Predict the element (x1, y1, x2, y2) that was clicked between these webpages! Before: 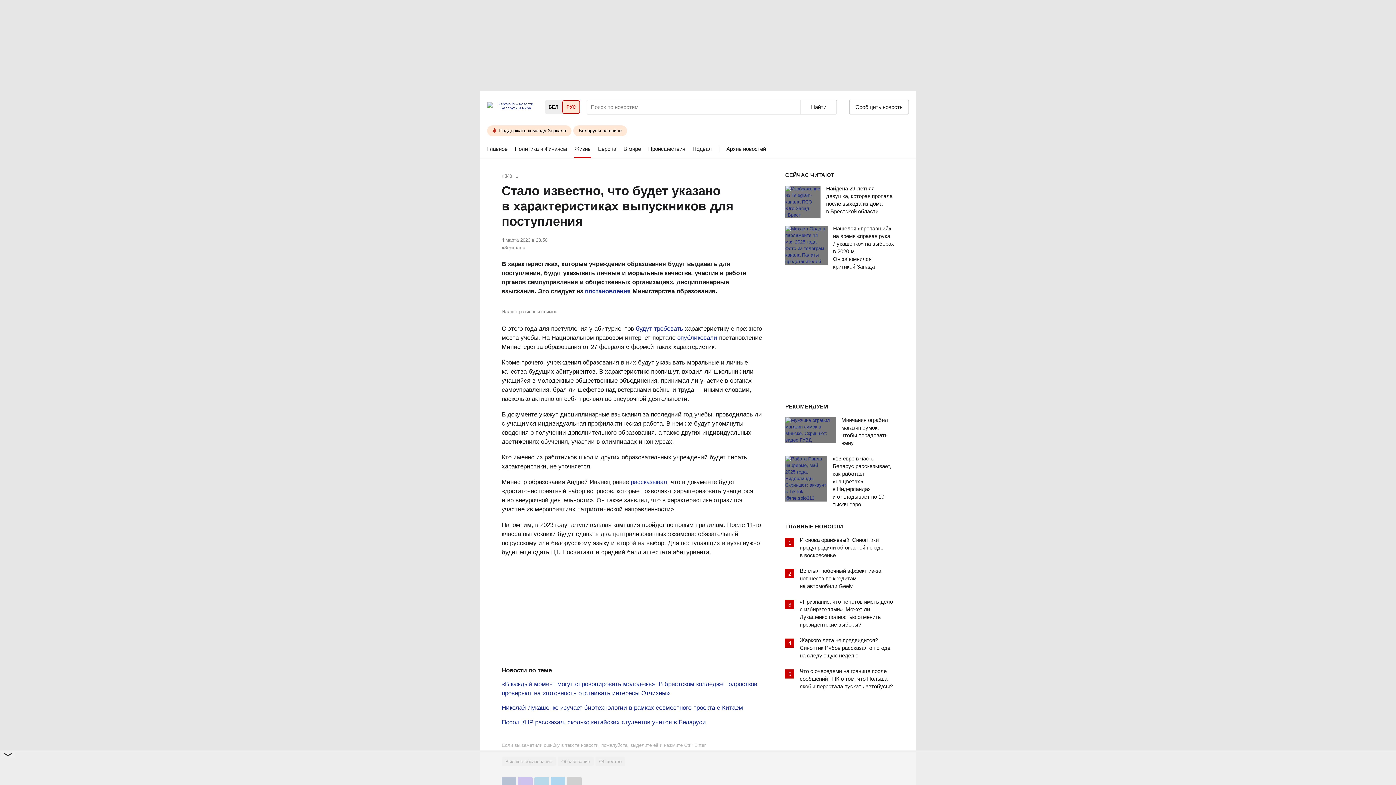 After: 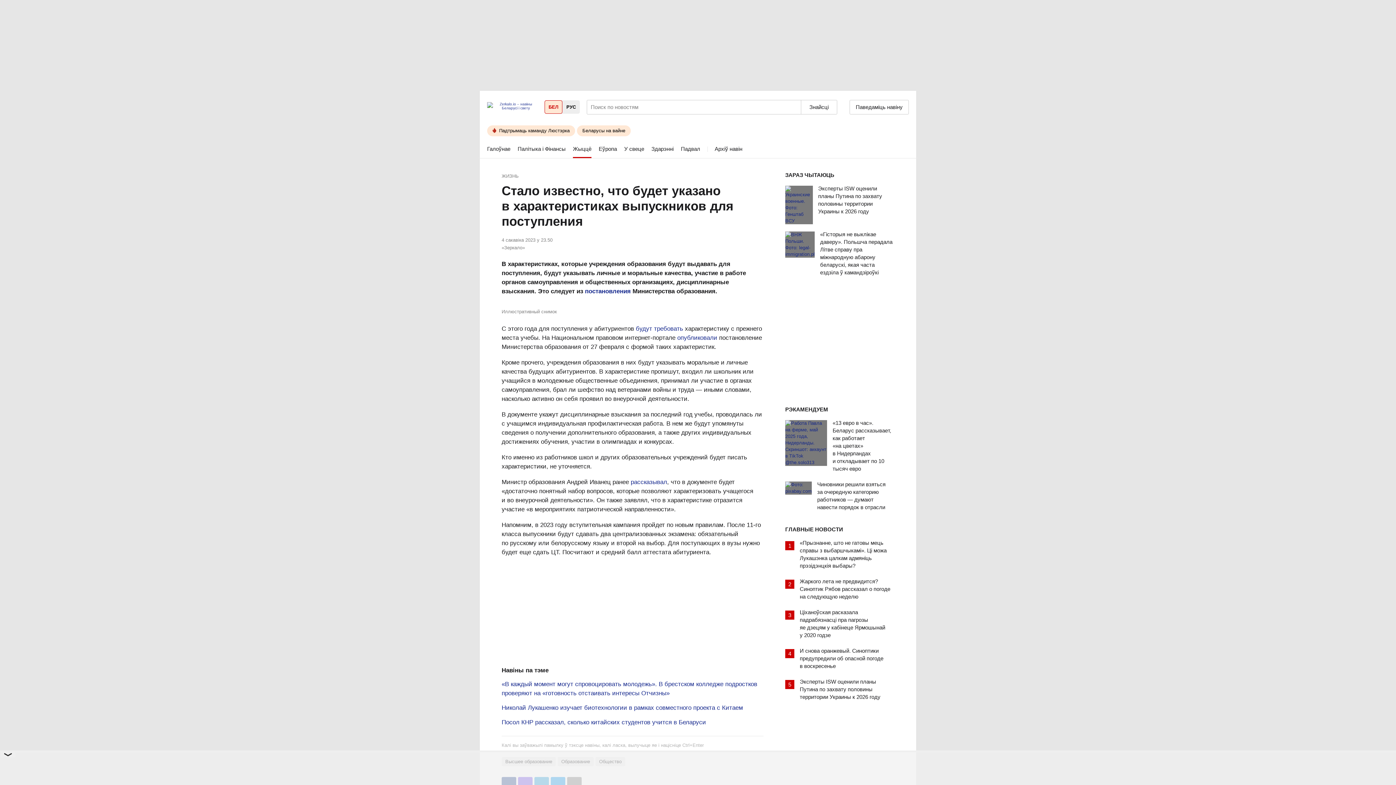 Action: label: БЕЛ bbox: (544, 100, 562, 113)